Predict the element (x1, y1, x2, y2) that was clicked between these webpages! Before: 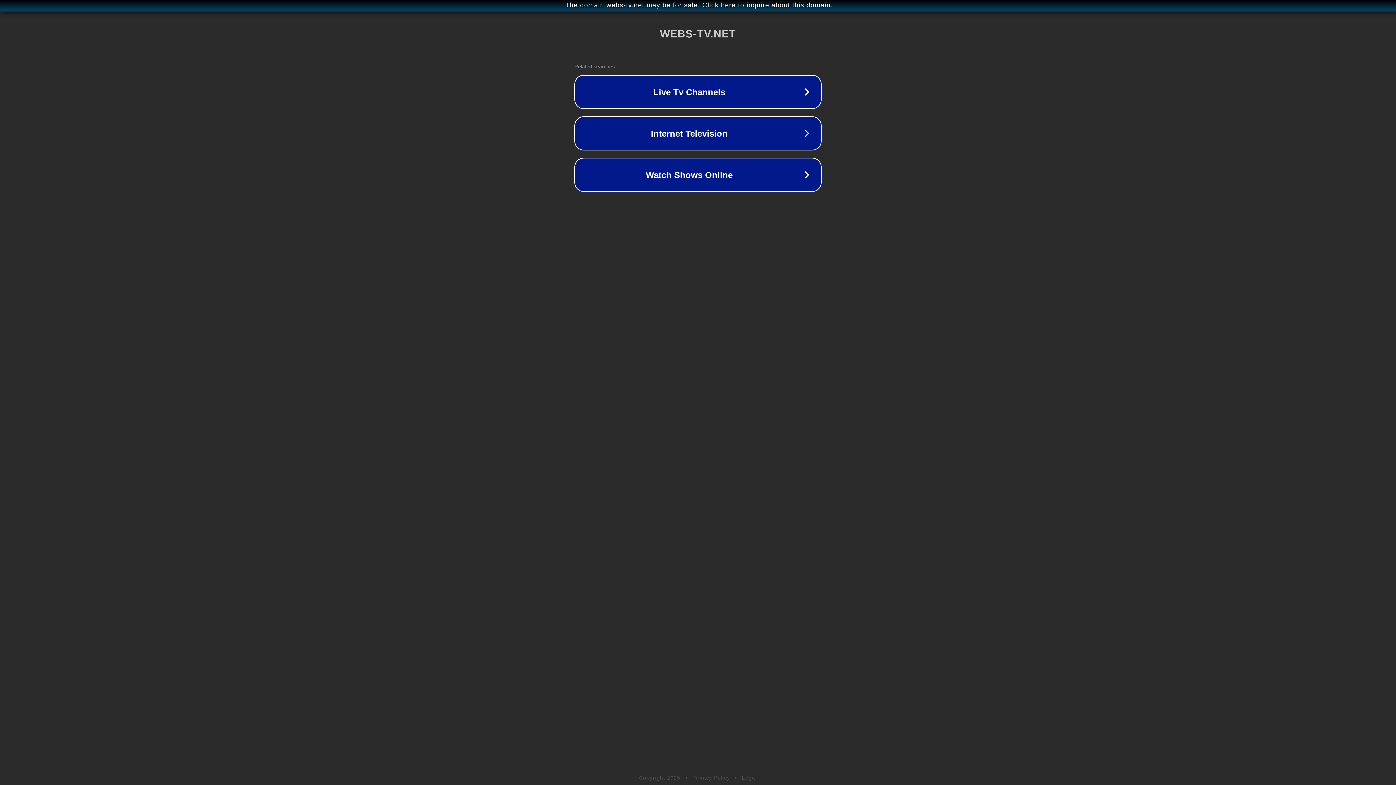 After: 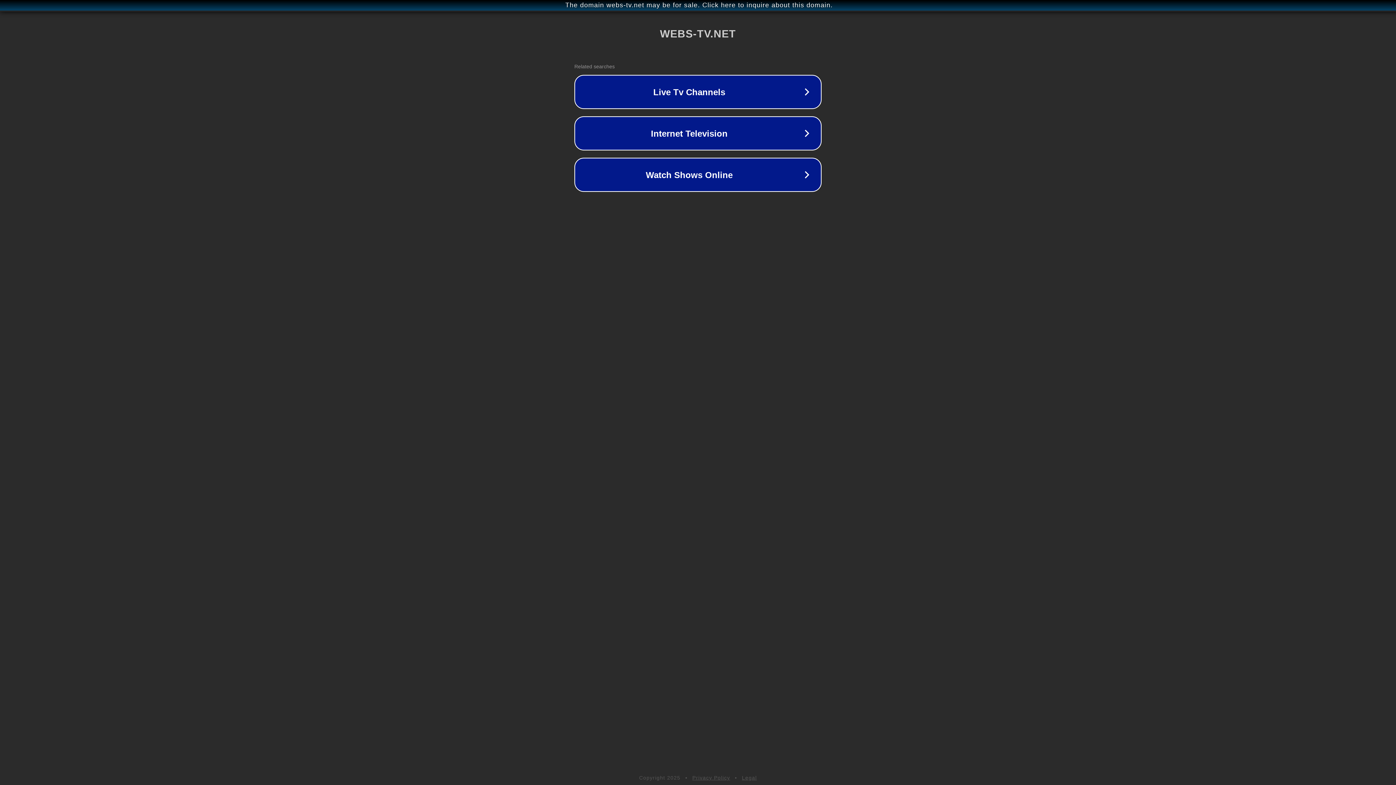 Action: label: Privacy Policy bbox: (692, 775, 730, 781)